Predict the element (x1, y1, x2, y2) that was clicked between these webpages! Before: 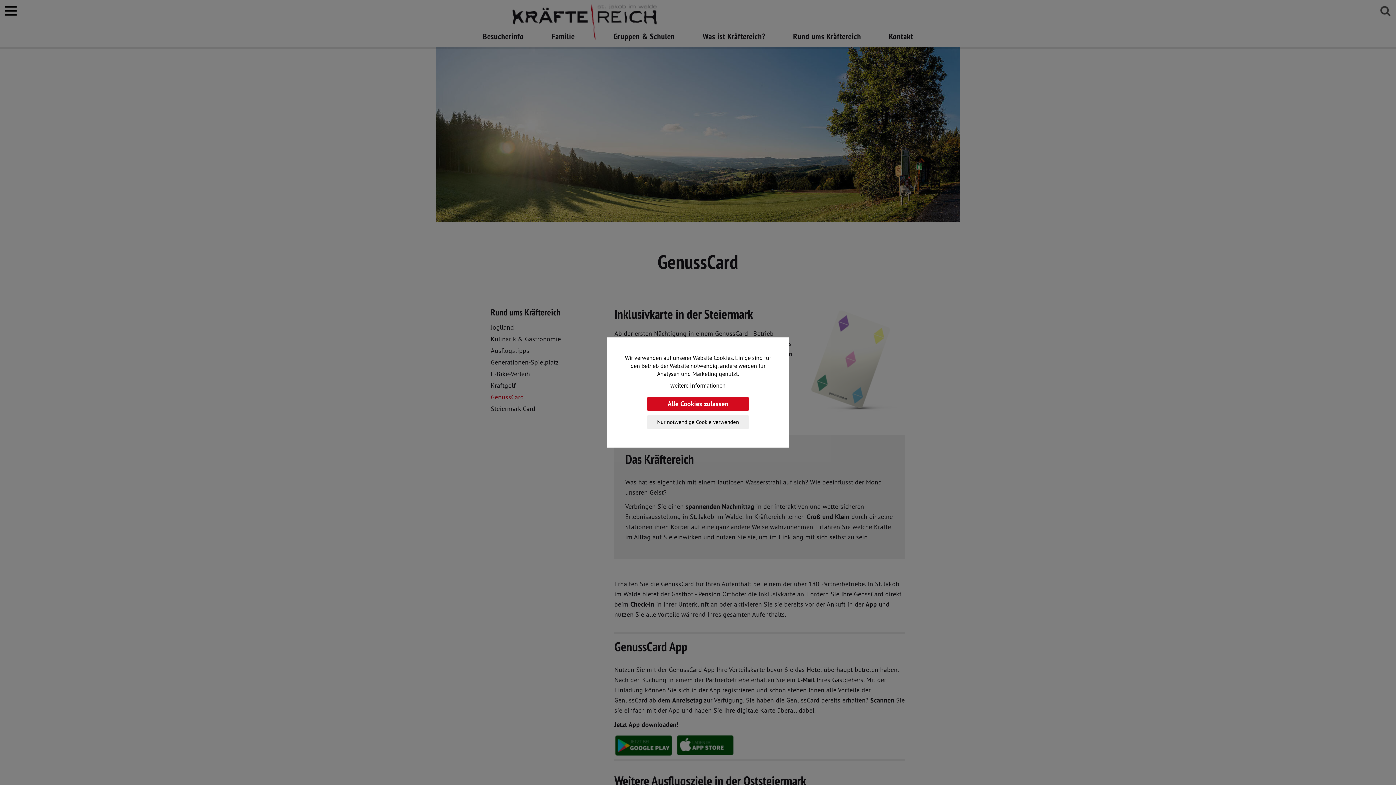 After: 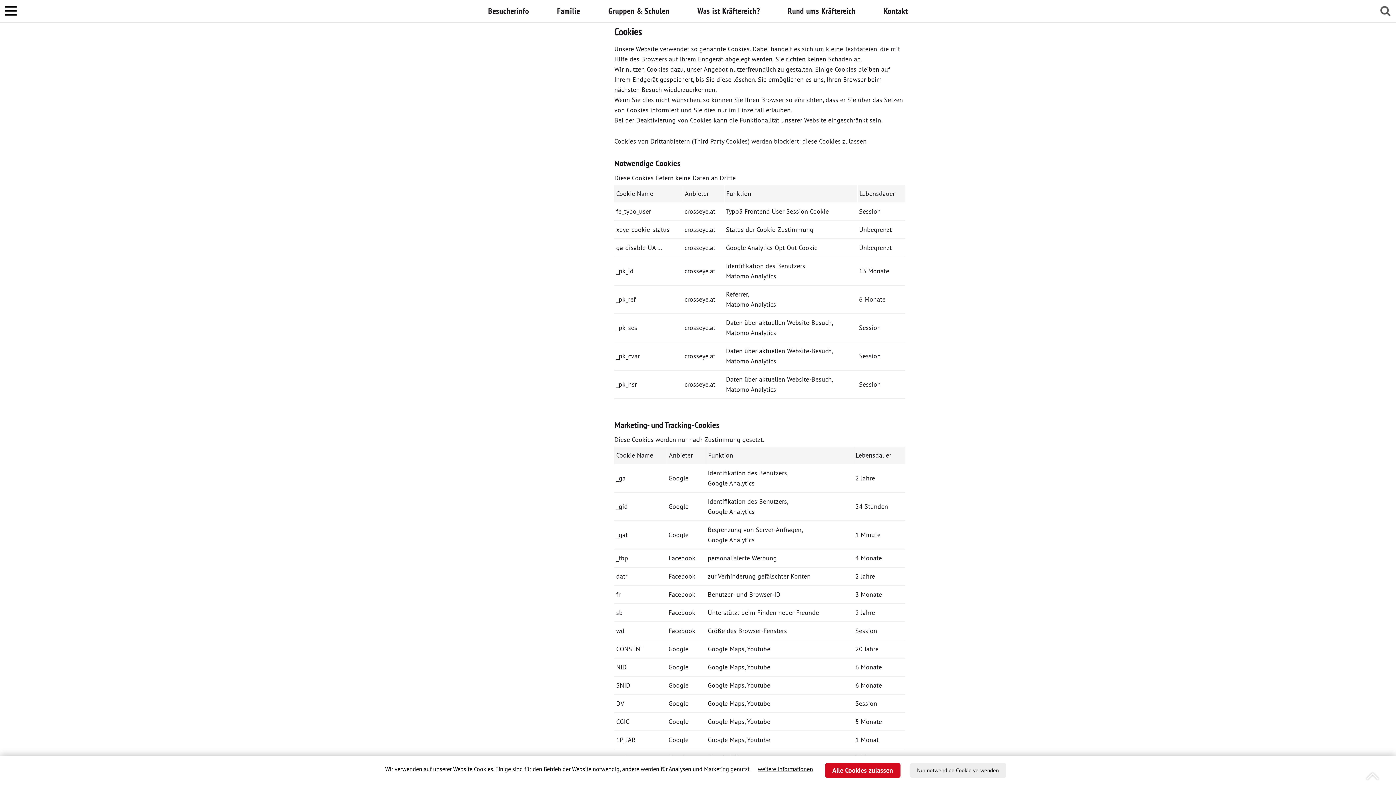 Action: bbox: (670, 382, 725, 389) label: weitere Informationen